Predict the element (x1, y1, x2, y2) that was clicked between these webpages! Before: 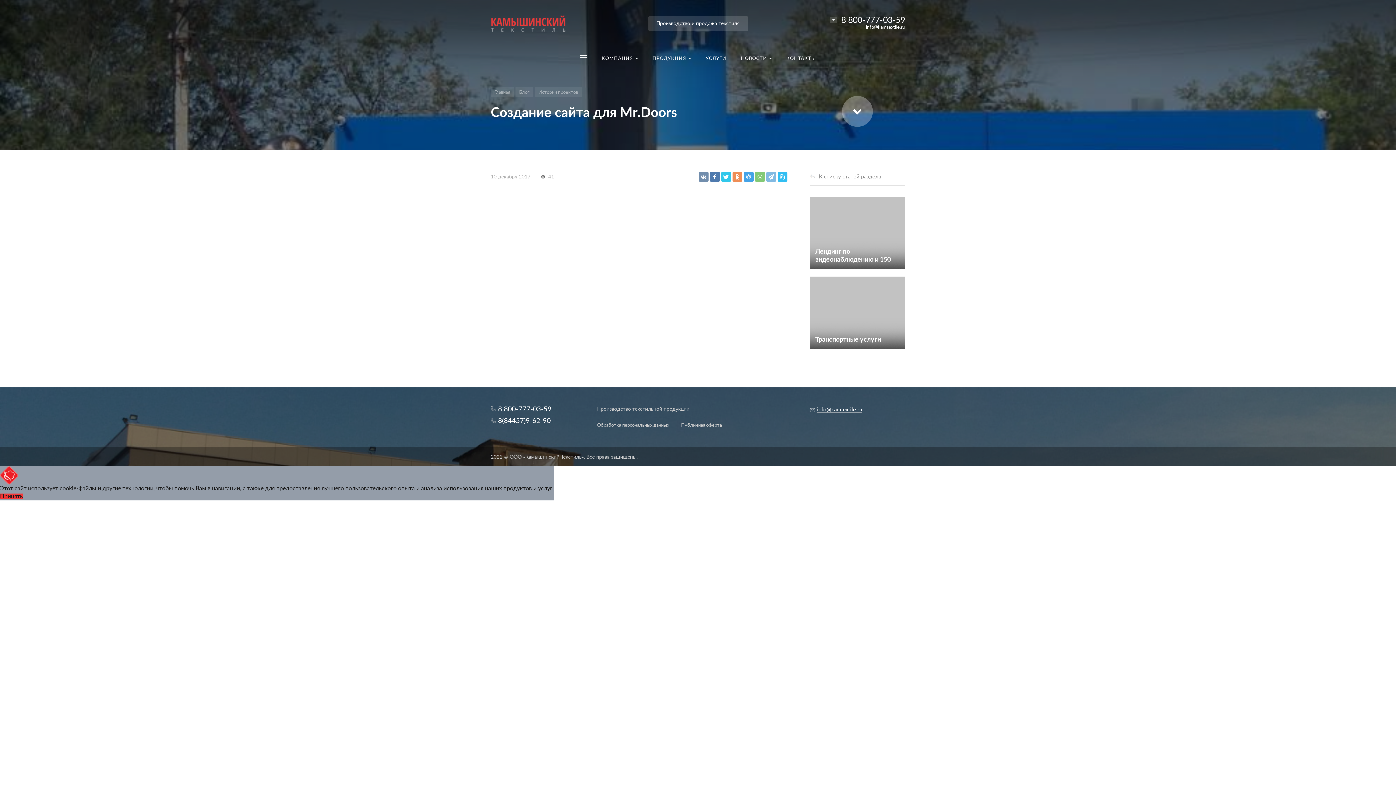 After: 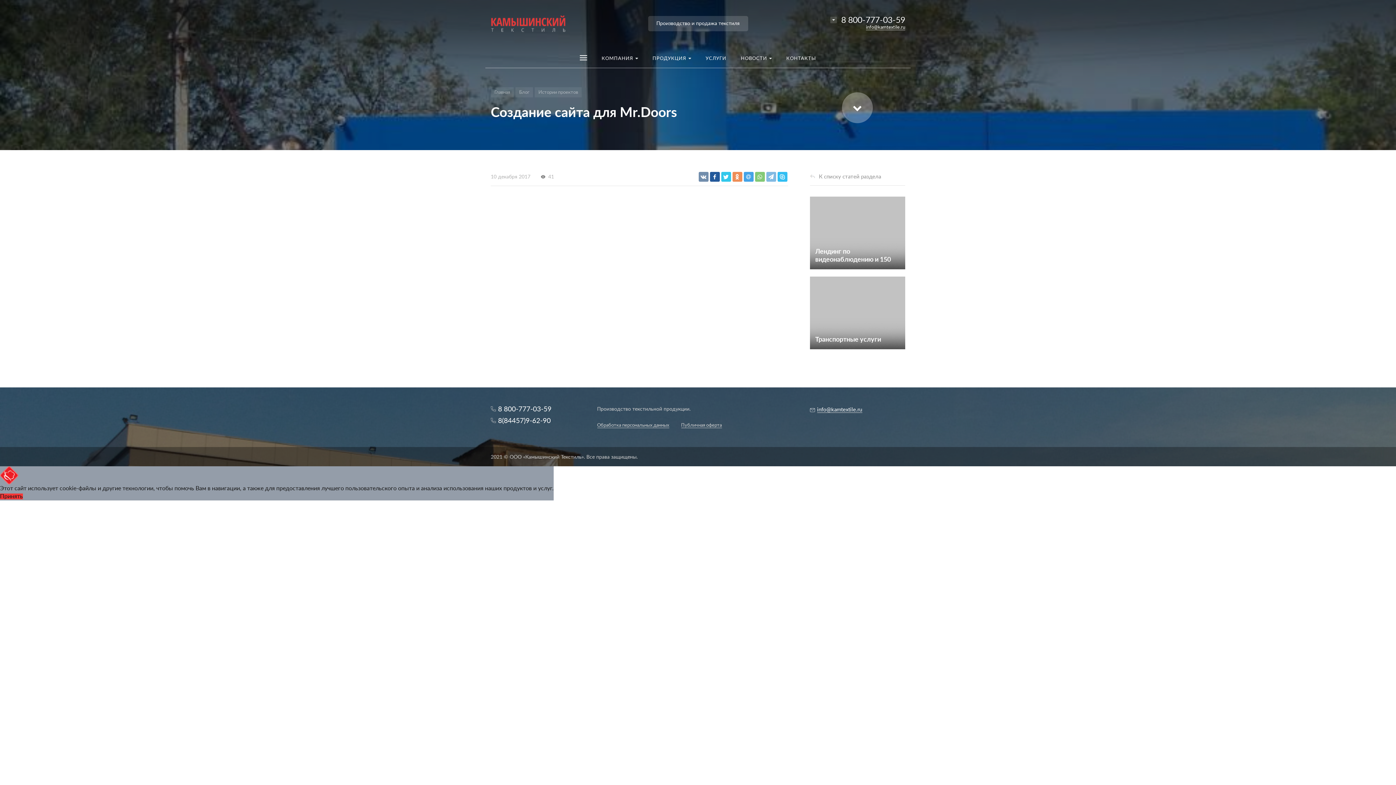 Action: bbox: (710, 172, 719, 181)